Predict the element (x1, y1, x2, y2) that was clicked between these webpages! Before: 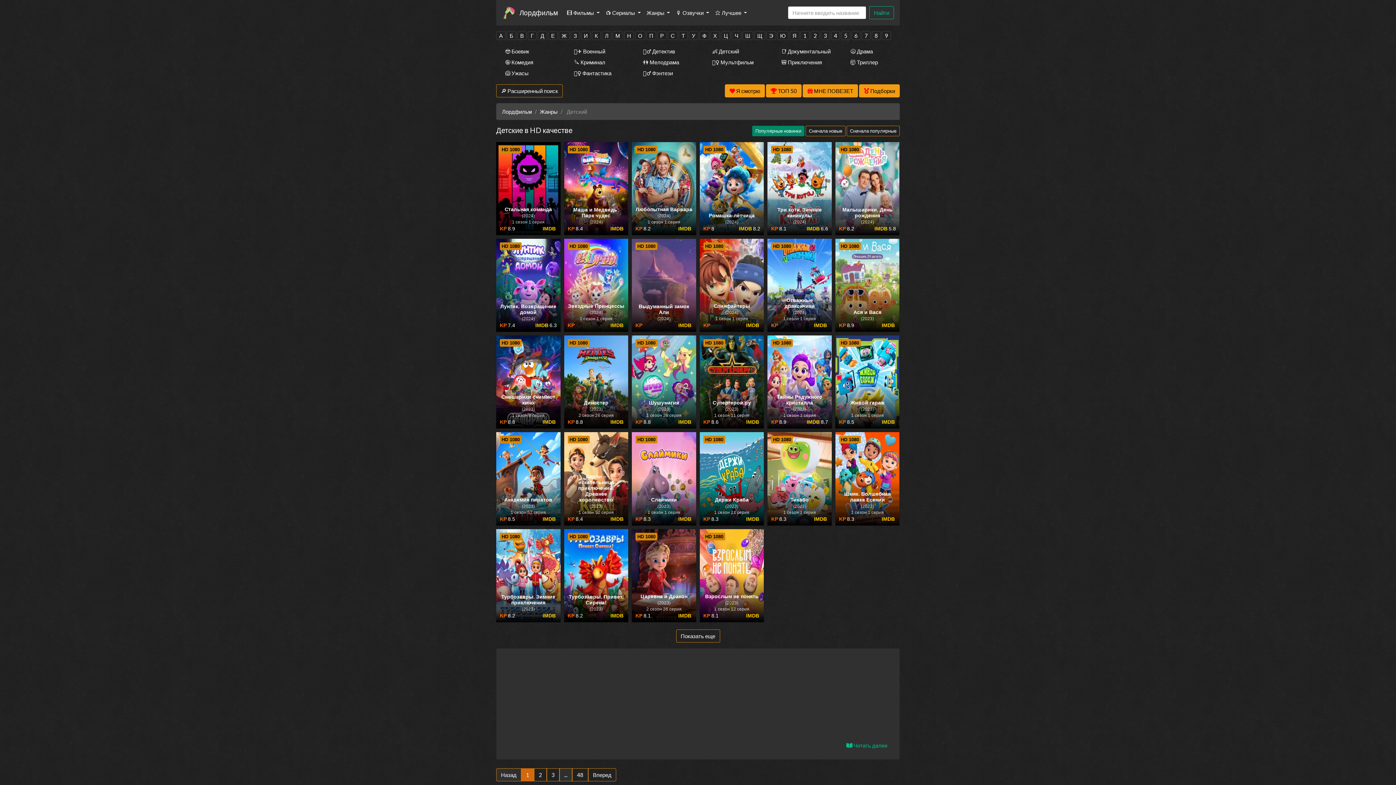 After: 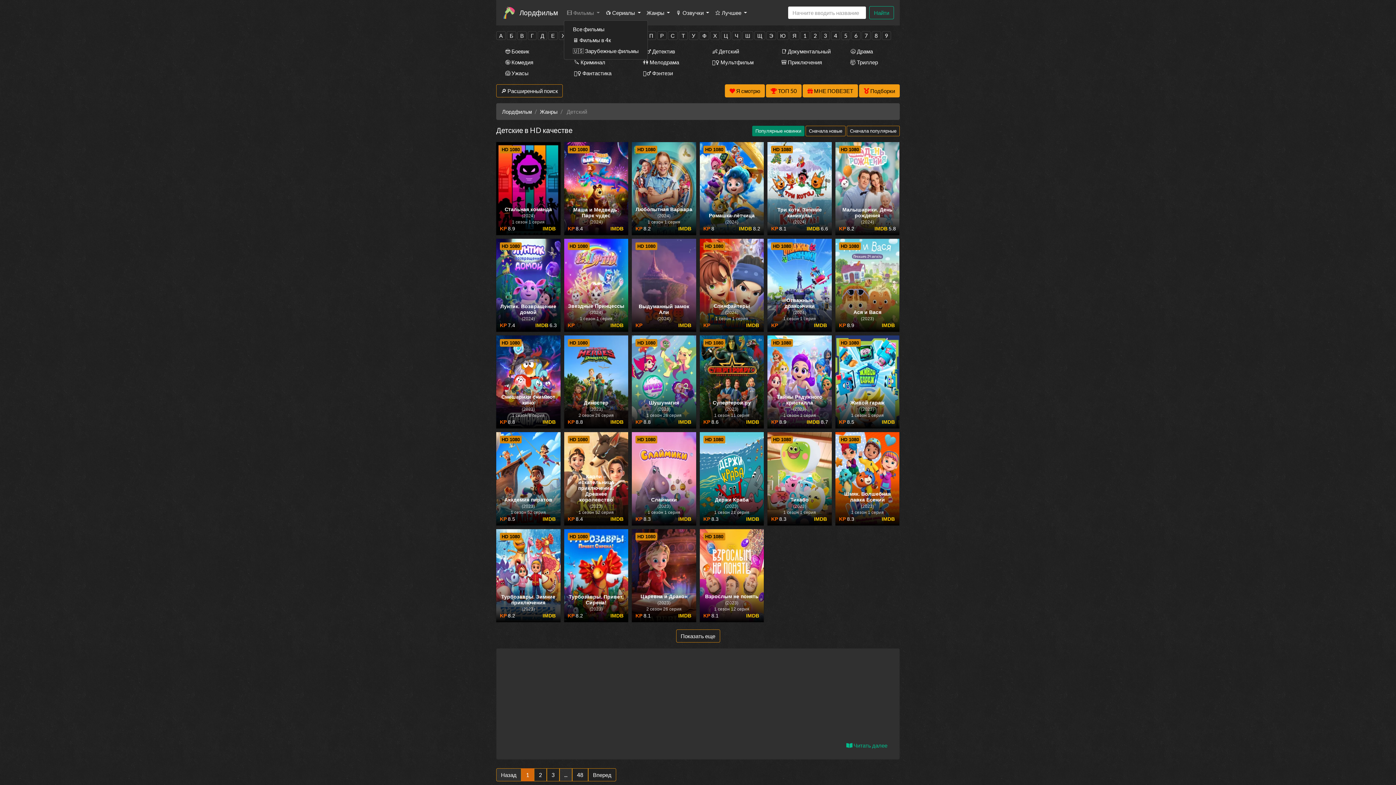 Action: label: 🎞 Фильмы  bbox: (564, 5, 602, 19)